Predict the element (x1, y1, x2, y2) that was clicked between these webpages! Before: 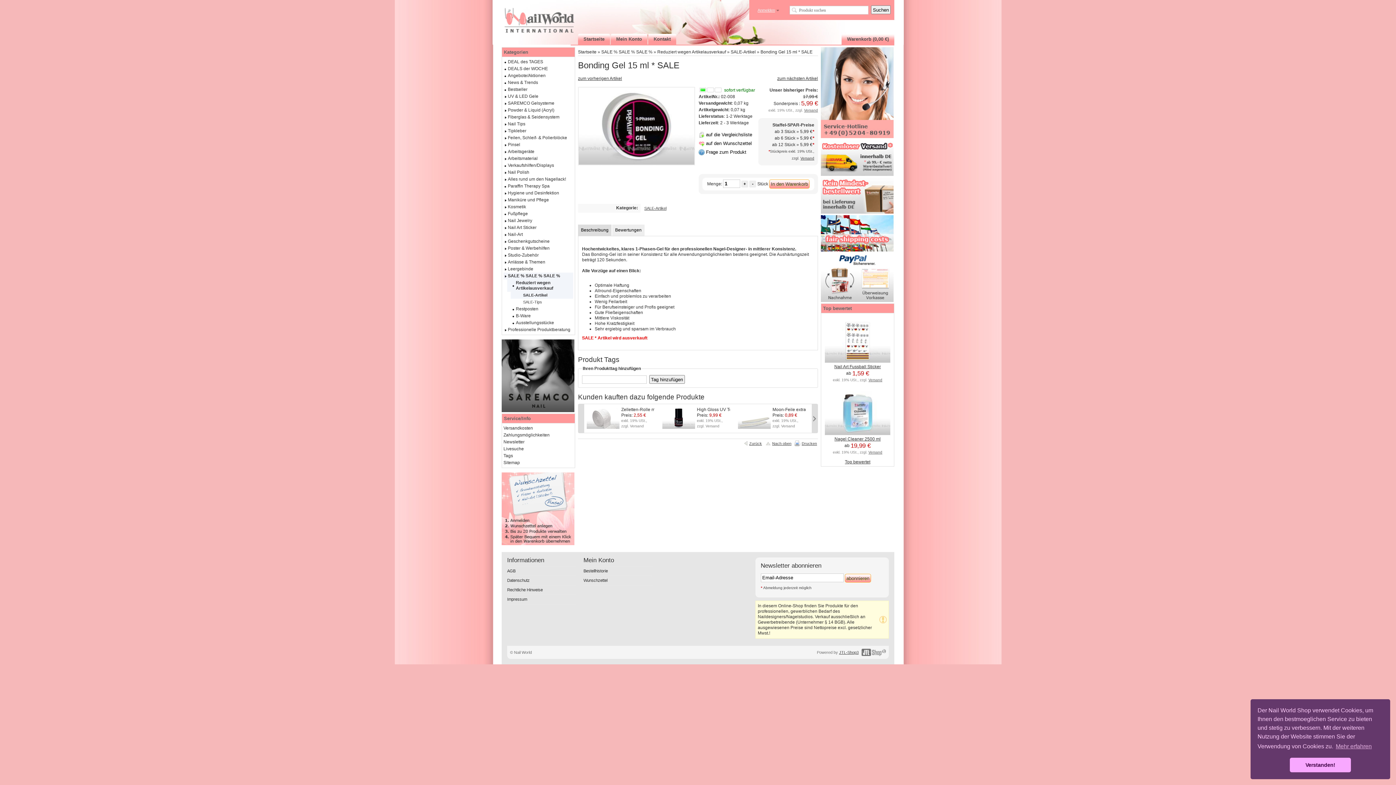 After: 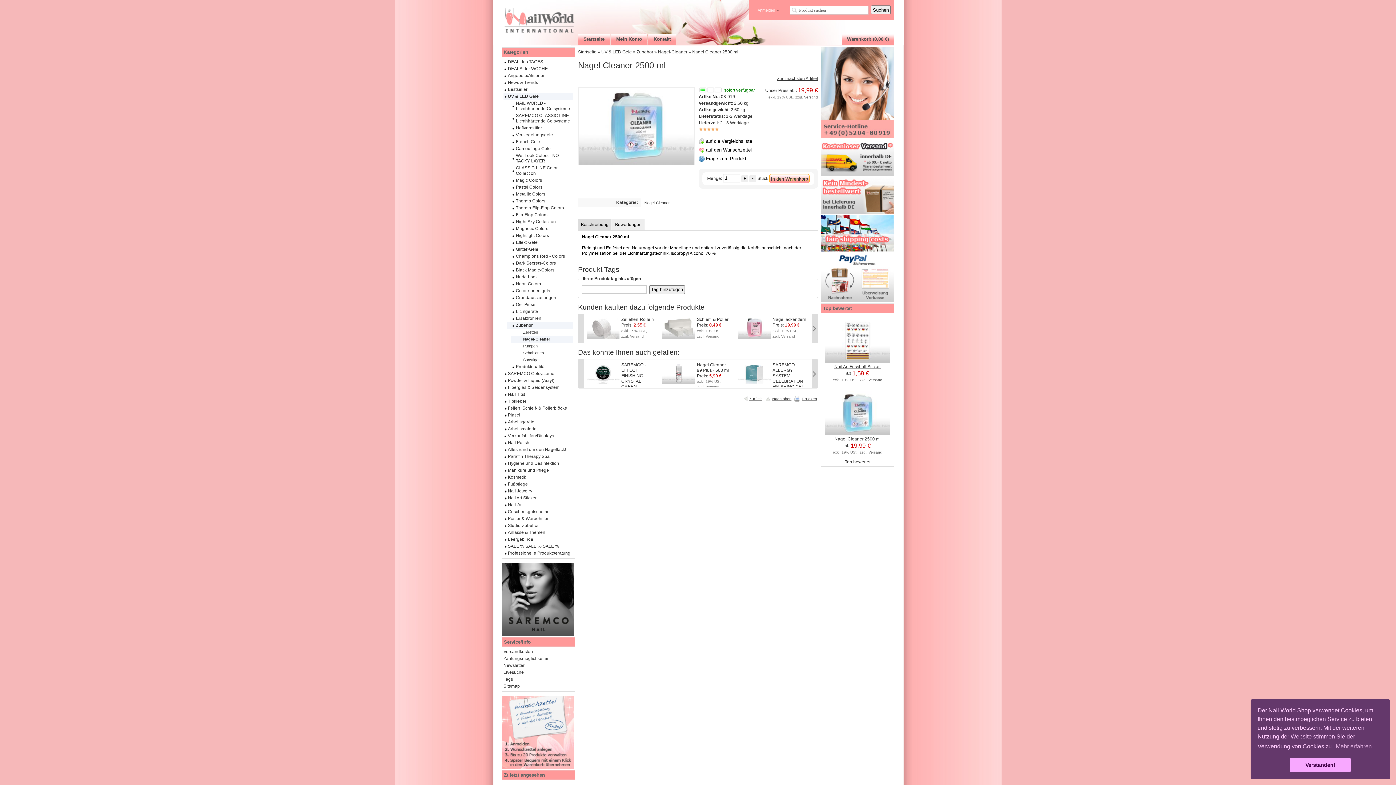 Action: bbox: (834, 436, 880, 441) label: Nagel Cleaner 2500 ml